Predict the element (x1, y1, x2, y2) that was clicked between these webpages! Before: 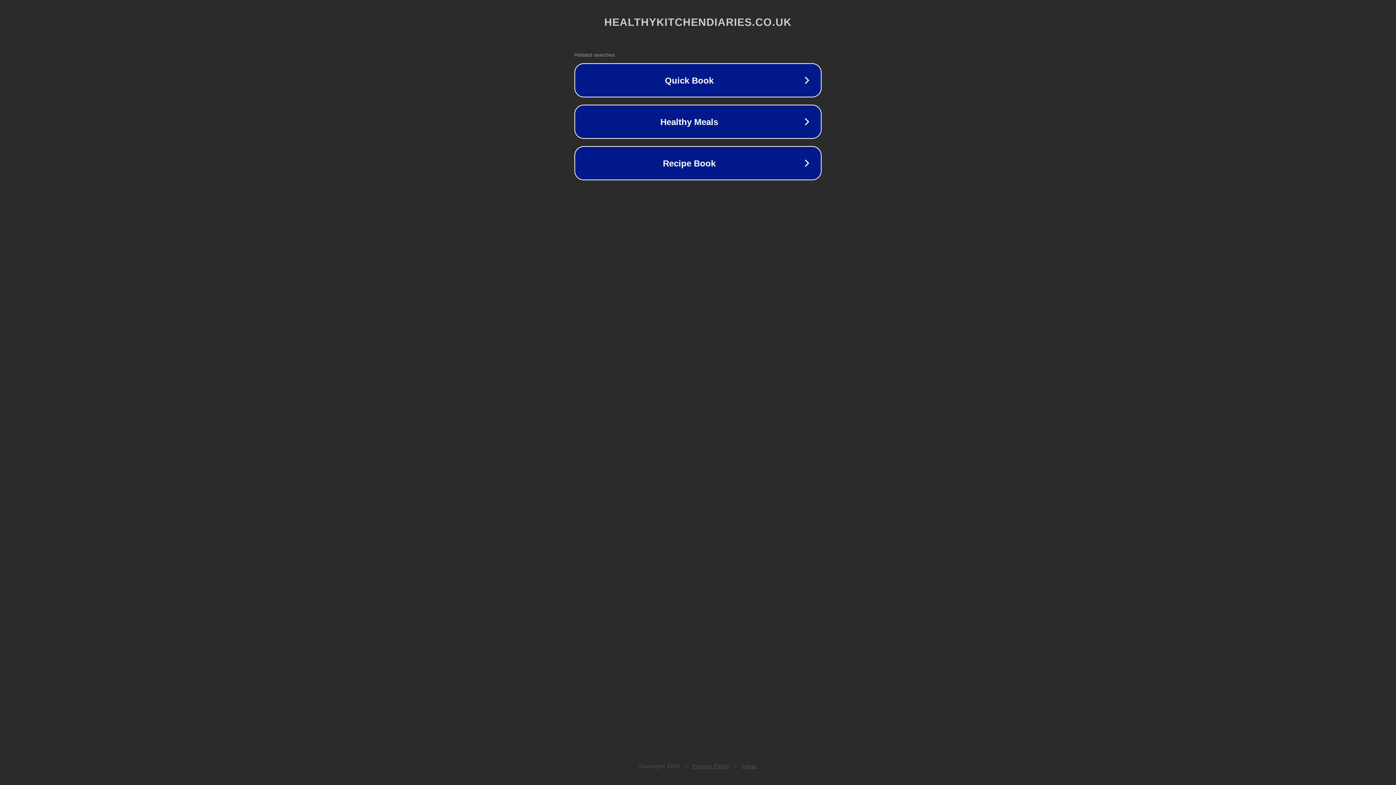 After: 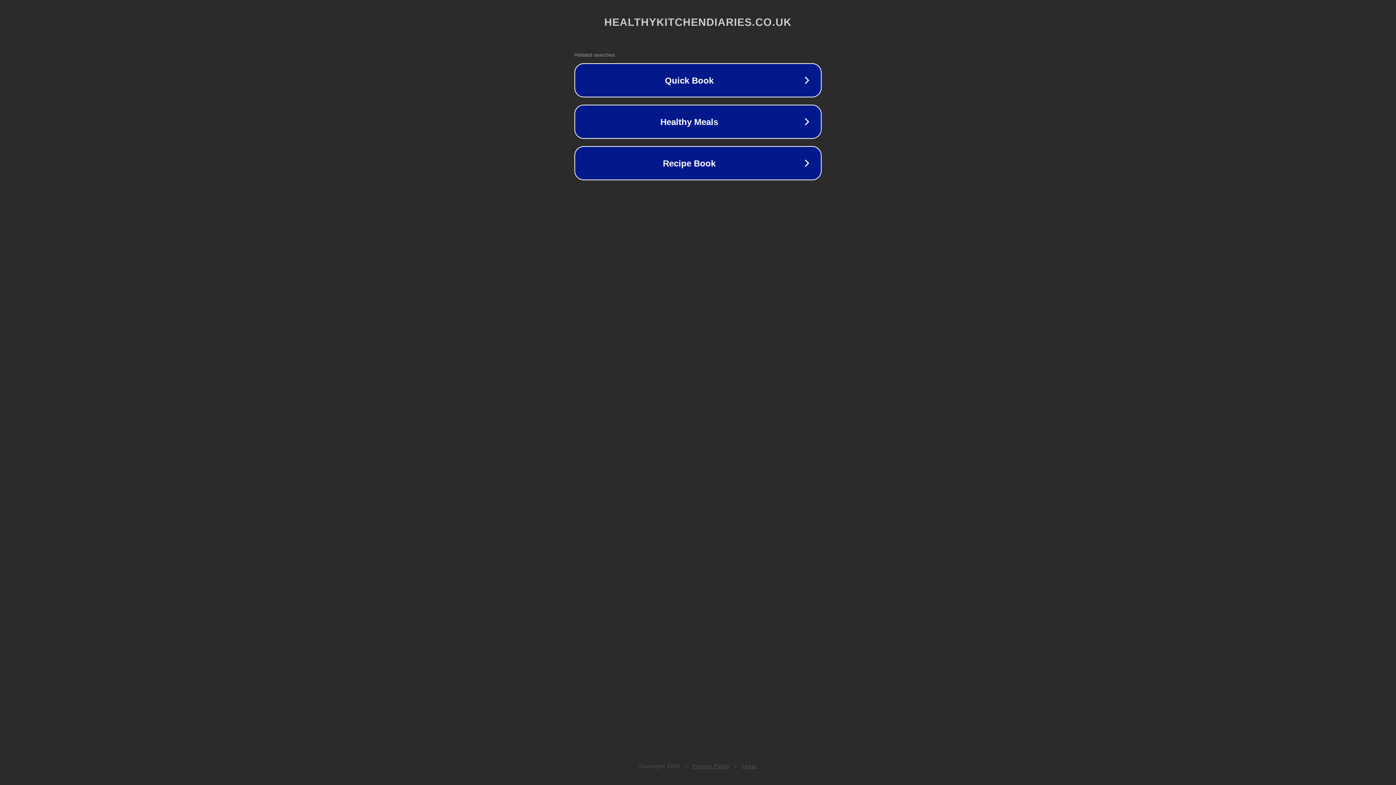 Action: bbox: (692, 763, 730, 769) label: Privacy Policy